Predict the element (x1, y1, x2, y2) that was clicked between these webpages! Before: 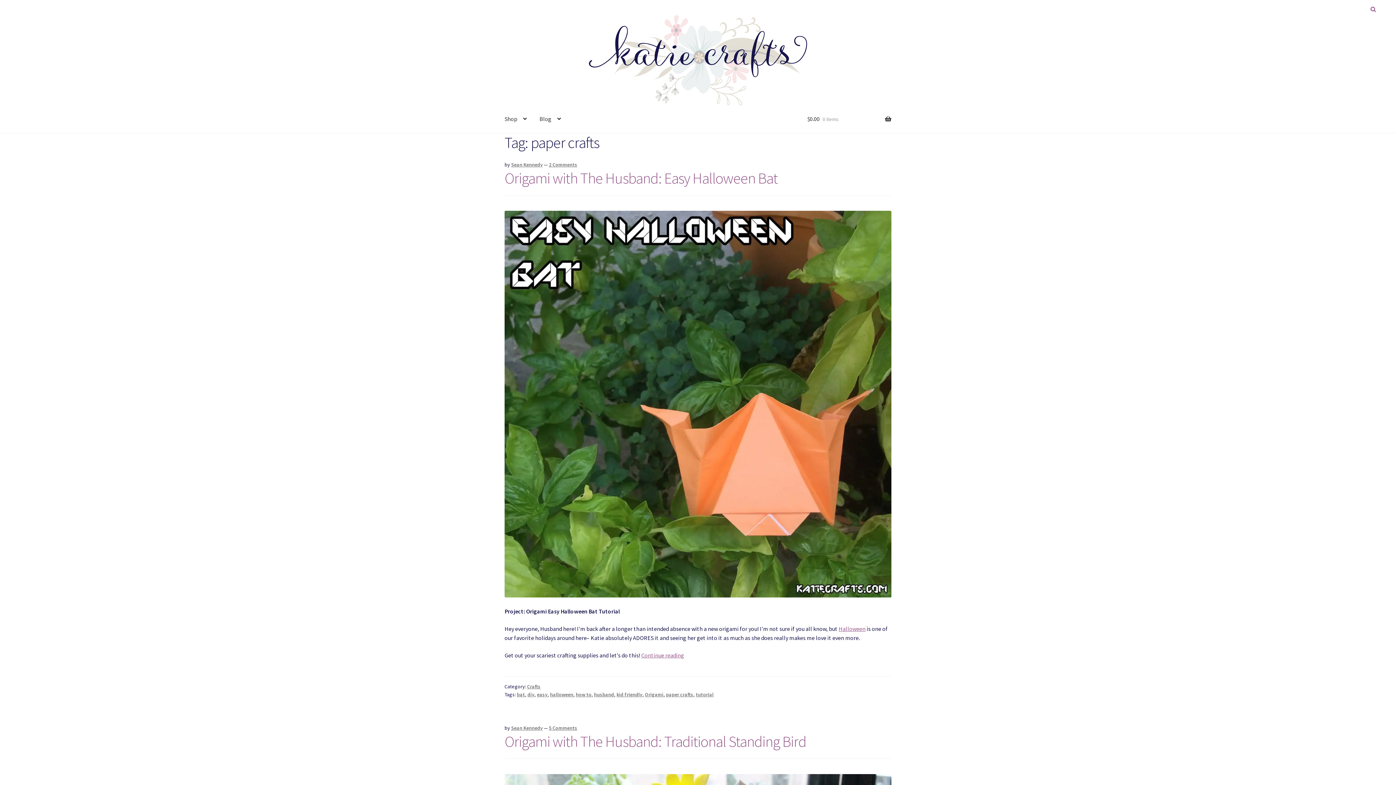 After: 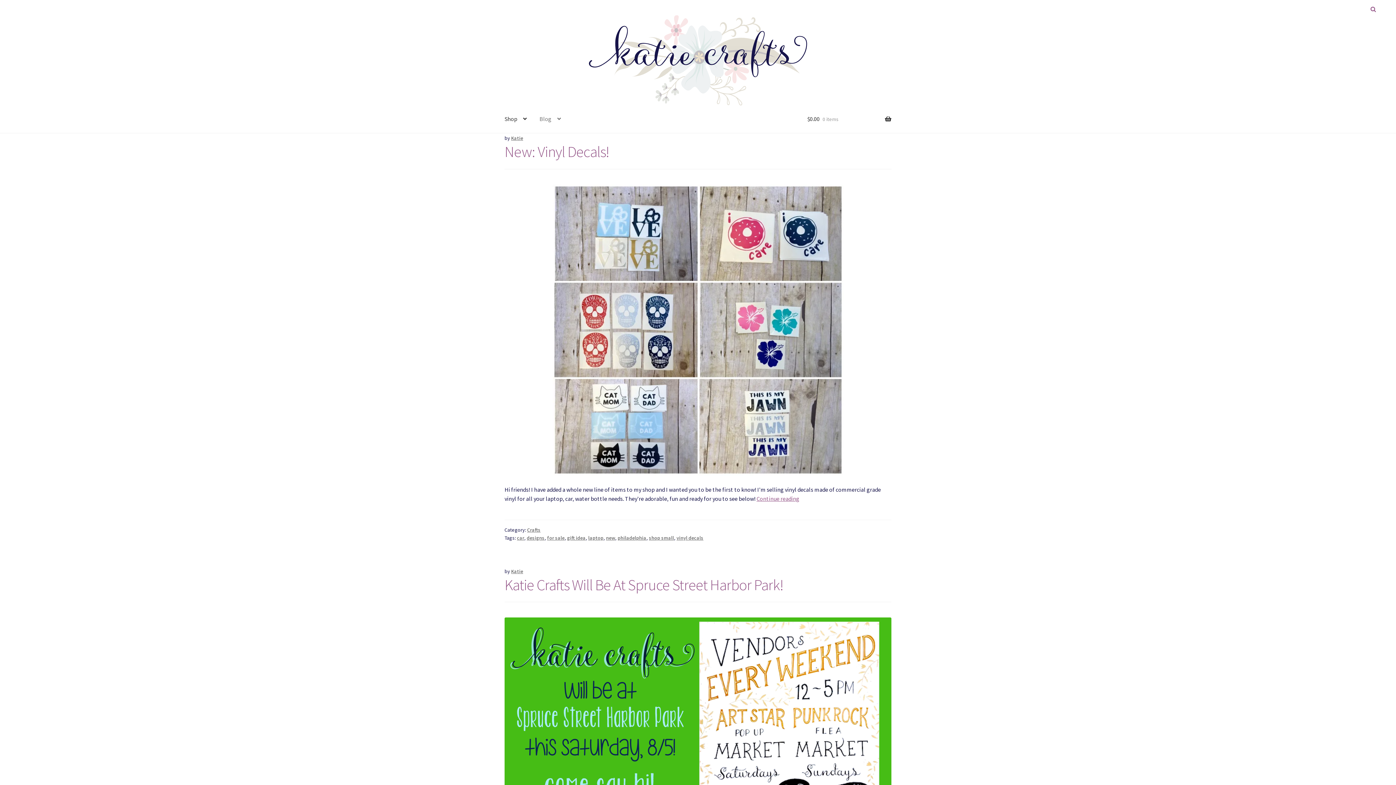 Action: bbox: (533, 105, 566, 133) label: Blog